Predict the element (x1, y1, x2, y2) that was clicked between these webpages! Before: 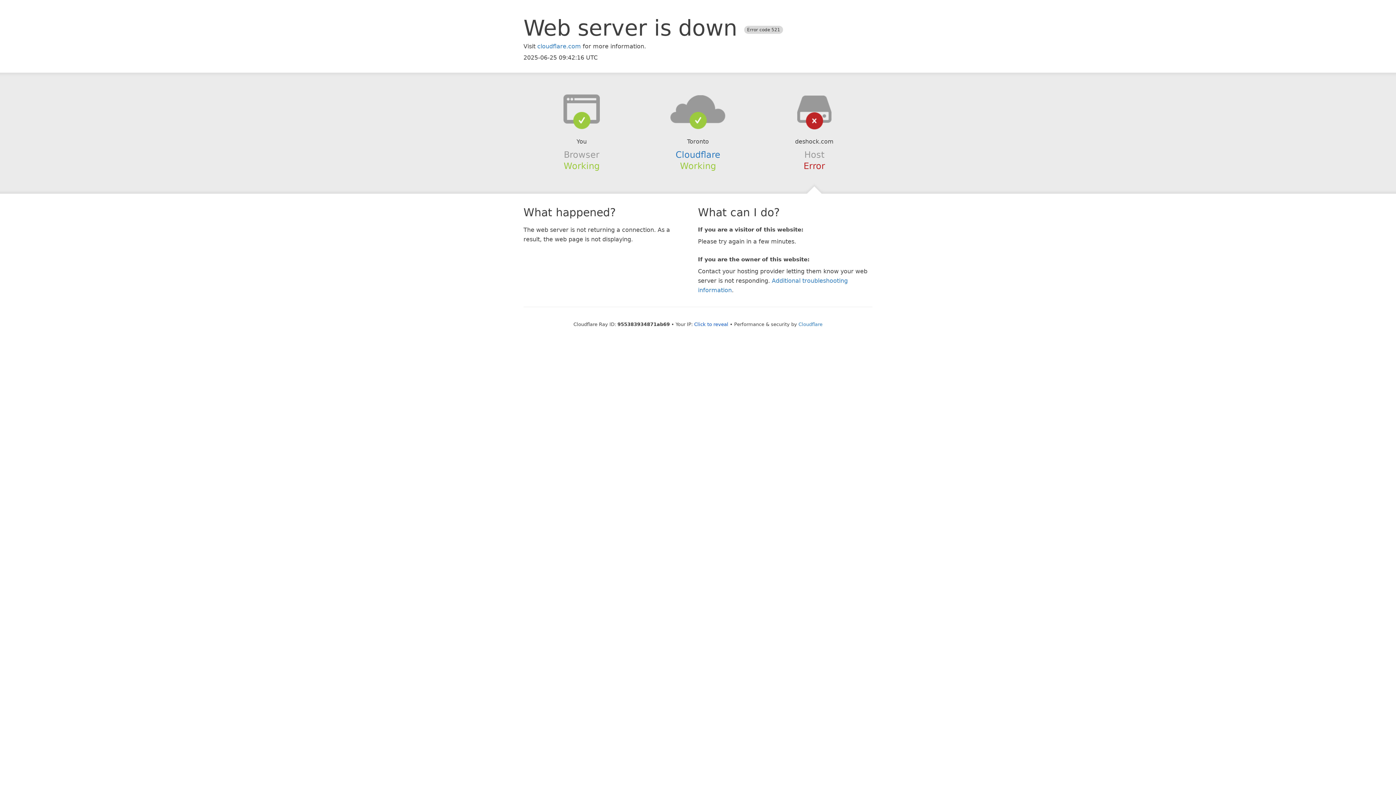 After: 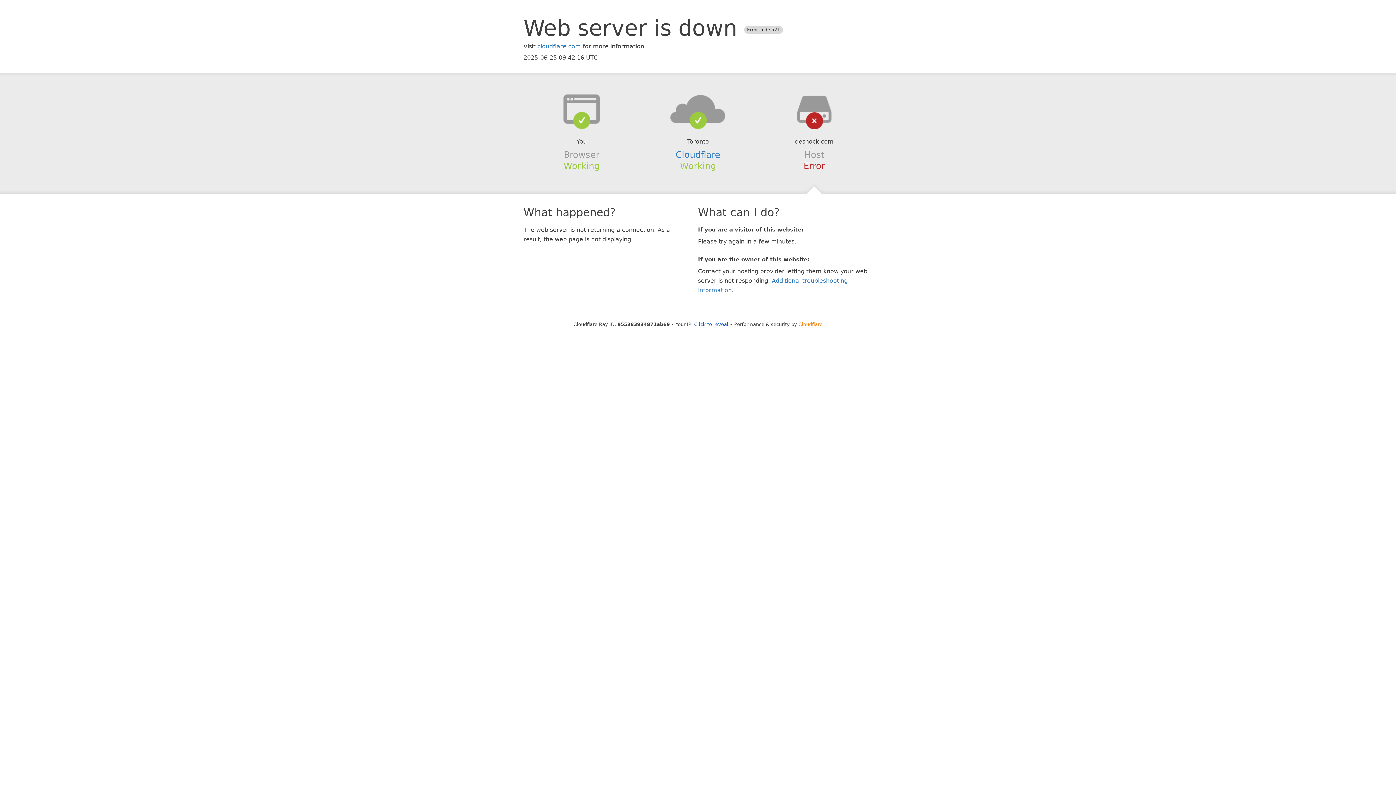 Action: bbox: (798, 321, 822, 327) label: Cloudflare